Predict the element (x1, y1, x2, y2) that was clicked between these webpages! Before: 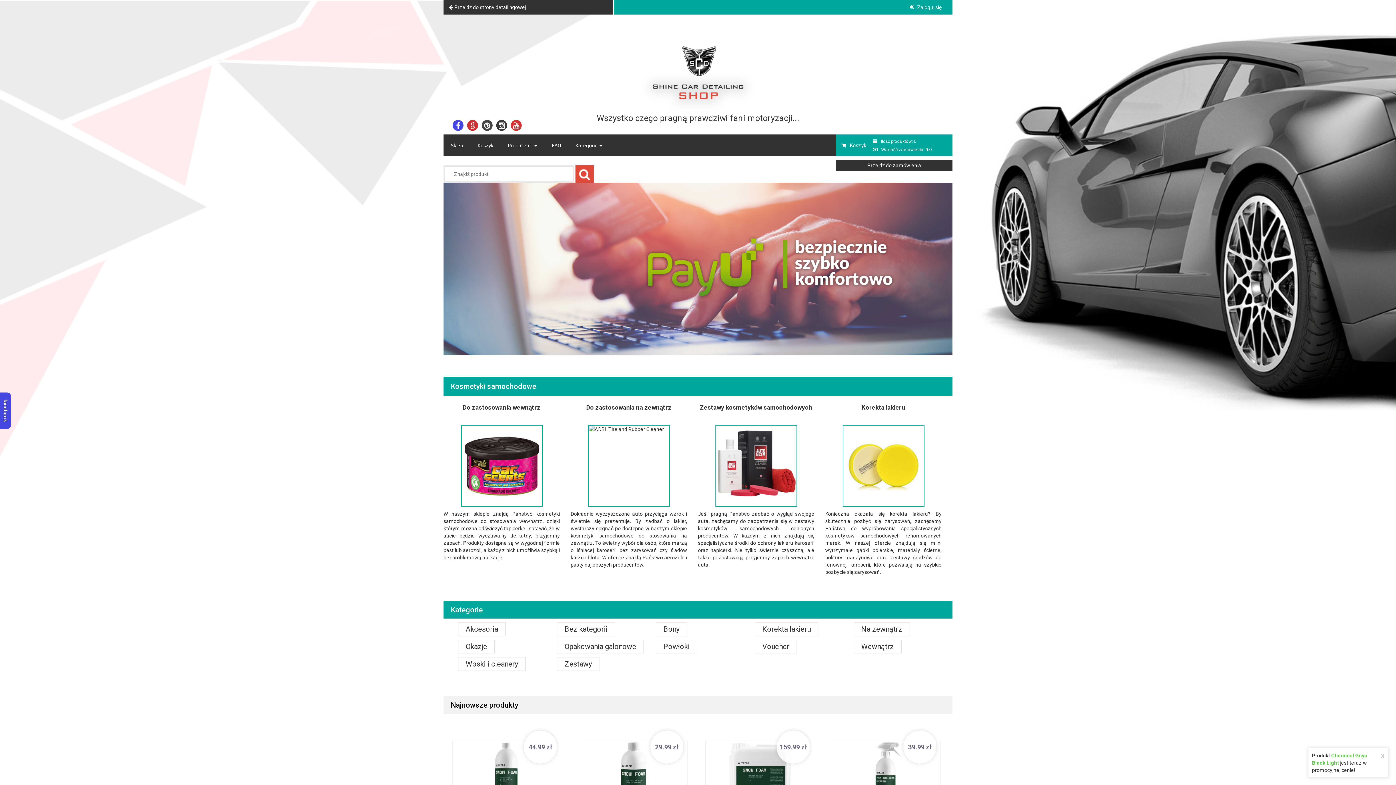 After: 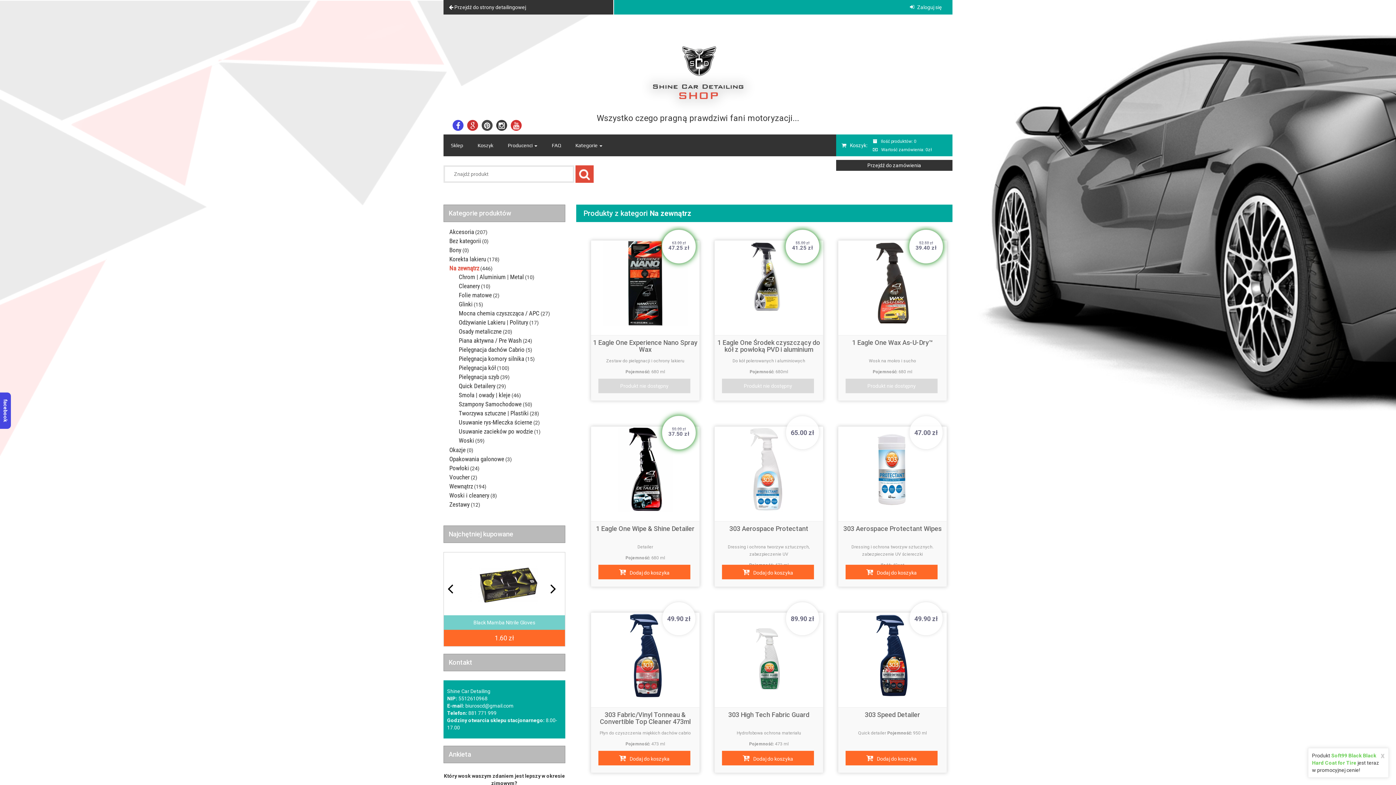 Action: bbox: (570, 403, 687, 421) label: Do zastosowania na zewnątrz